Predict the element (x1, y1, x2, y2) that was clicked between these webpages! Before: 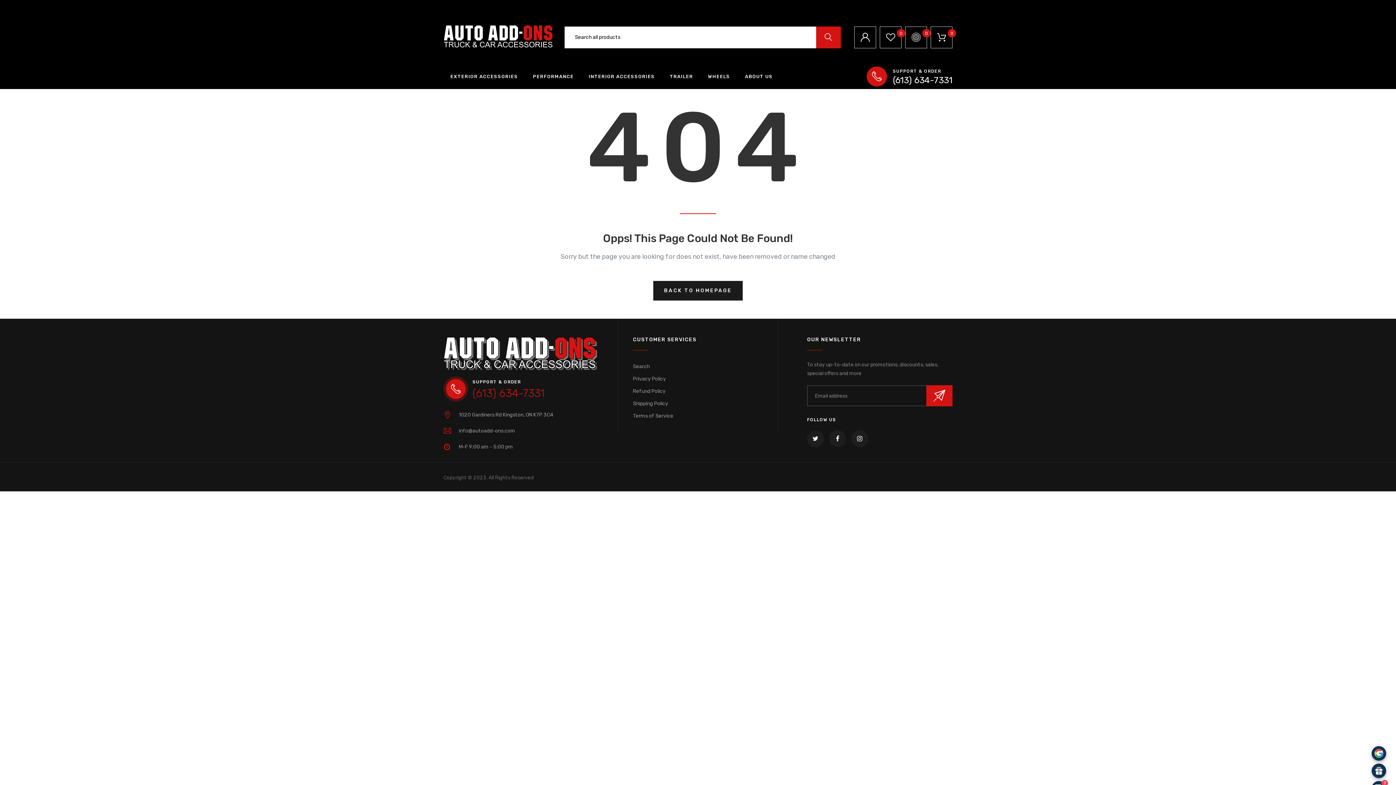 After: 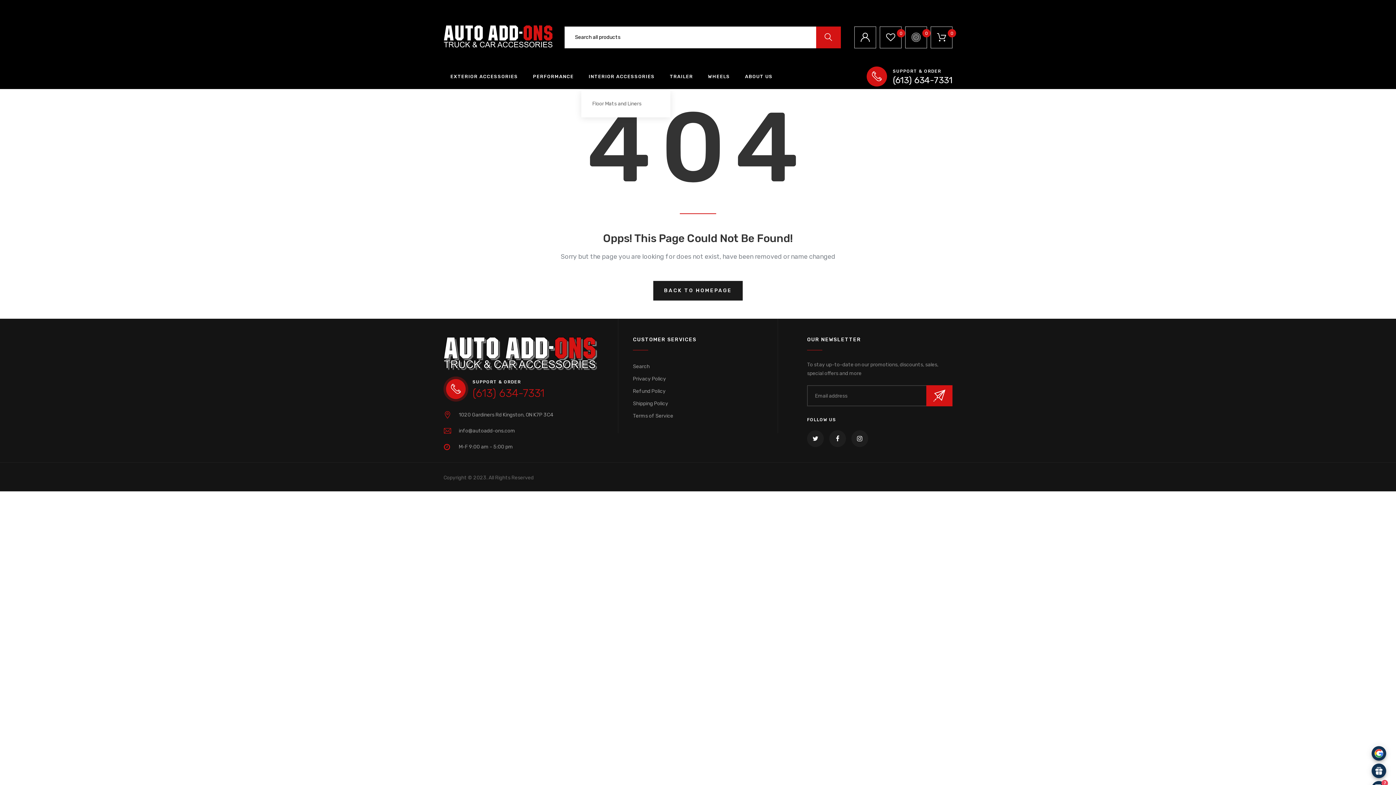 Action: bbox: (588, 64, 655, 89) label: INTERIOR ACCESSORIES